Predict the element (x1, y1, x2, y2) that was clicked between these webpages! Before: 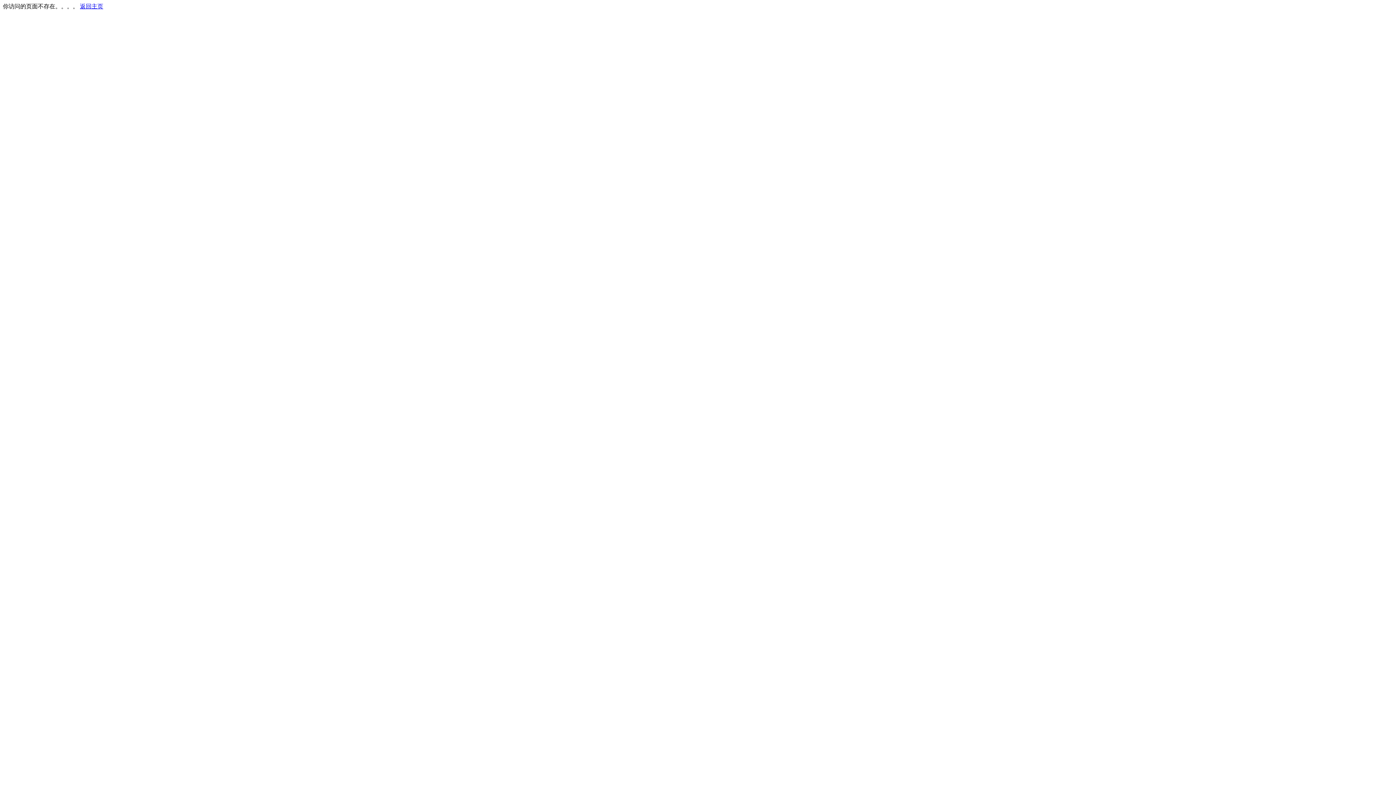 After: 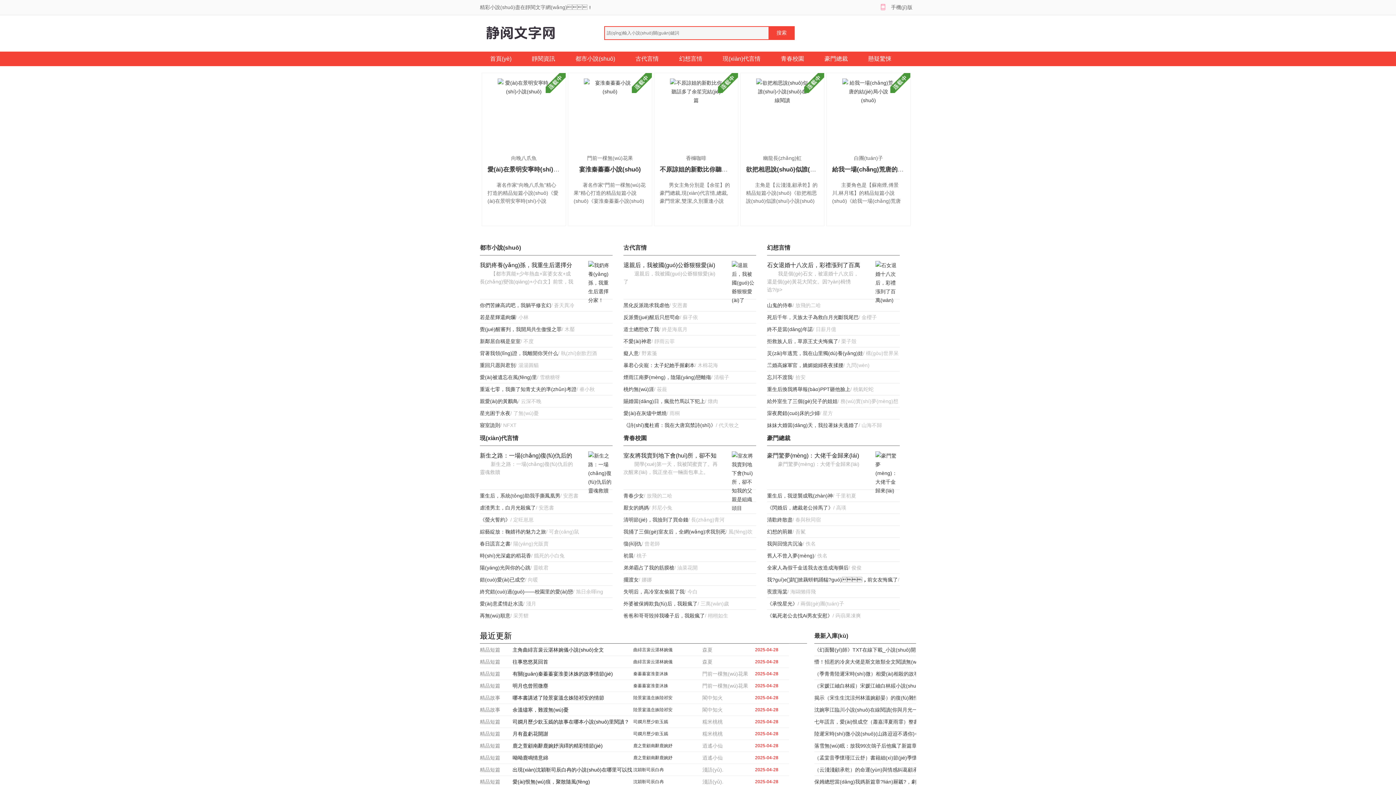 Action: label: 返回主页 bbox: (80, 3, 103, 9)